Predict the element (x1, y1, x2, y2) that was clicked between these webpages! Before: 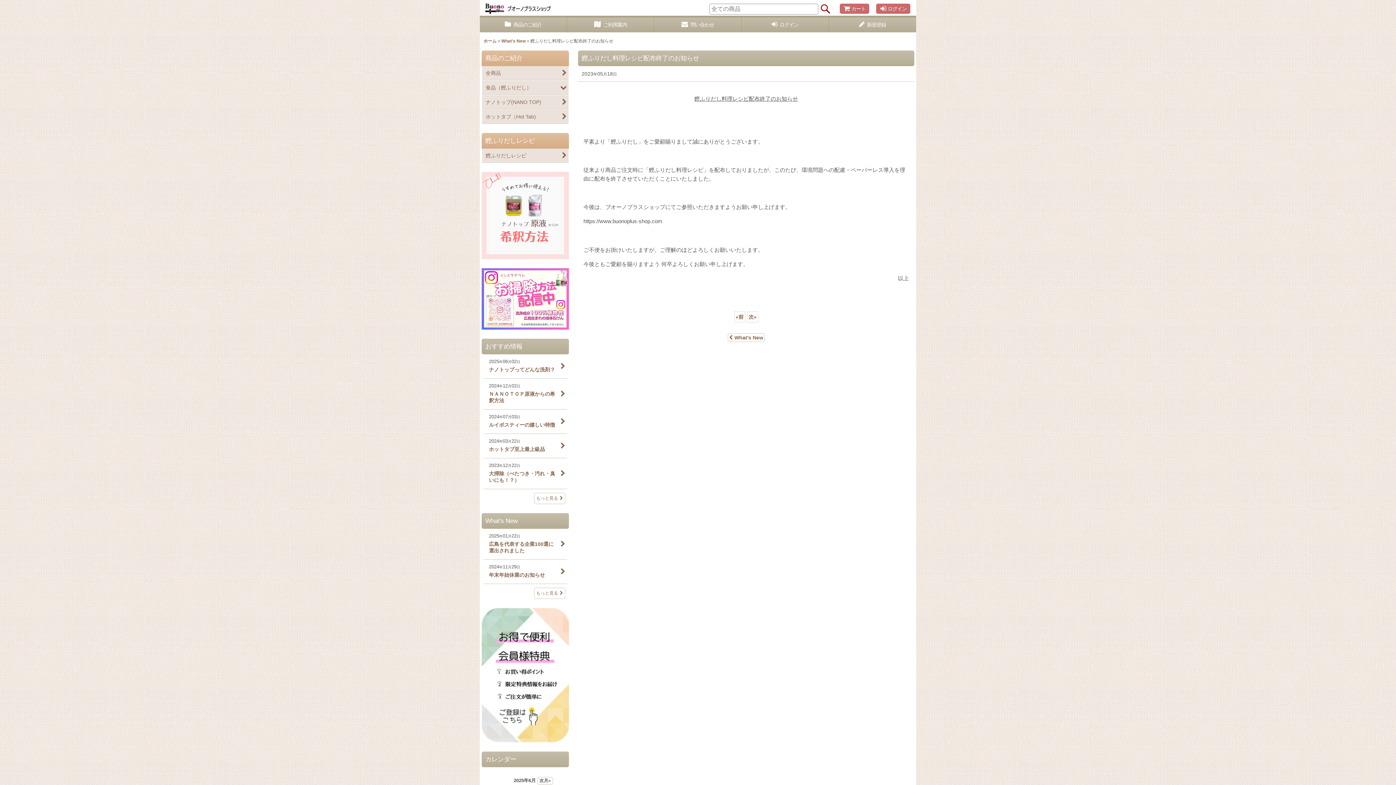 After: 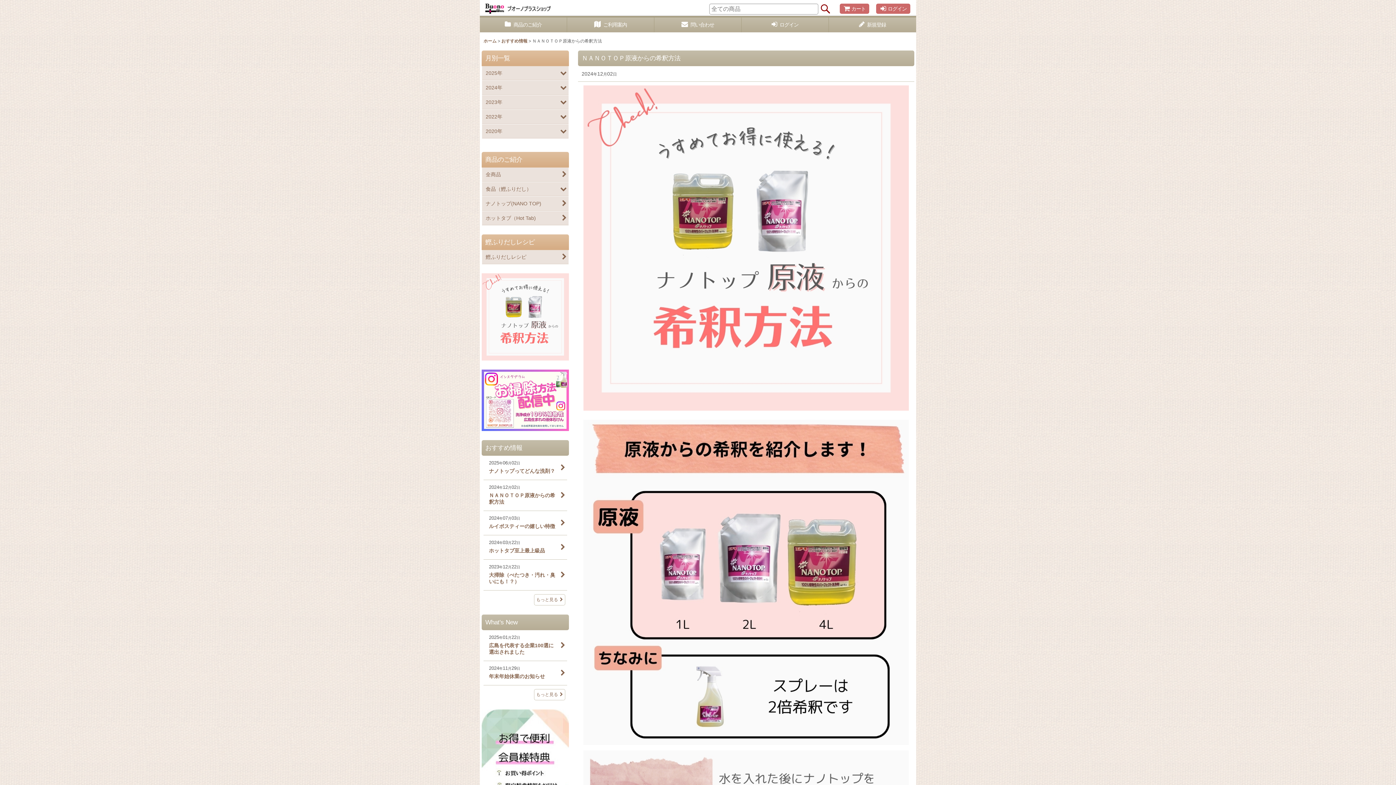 Action: bbox: (483, 378, 567, 409) label: 2024年12月02日
ＮＡＮＯＴＯＰ原液からの希釈方法